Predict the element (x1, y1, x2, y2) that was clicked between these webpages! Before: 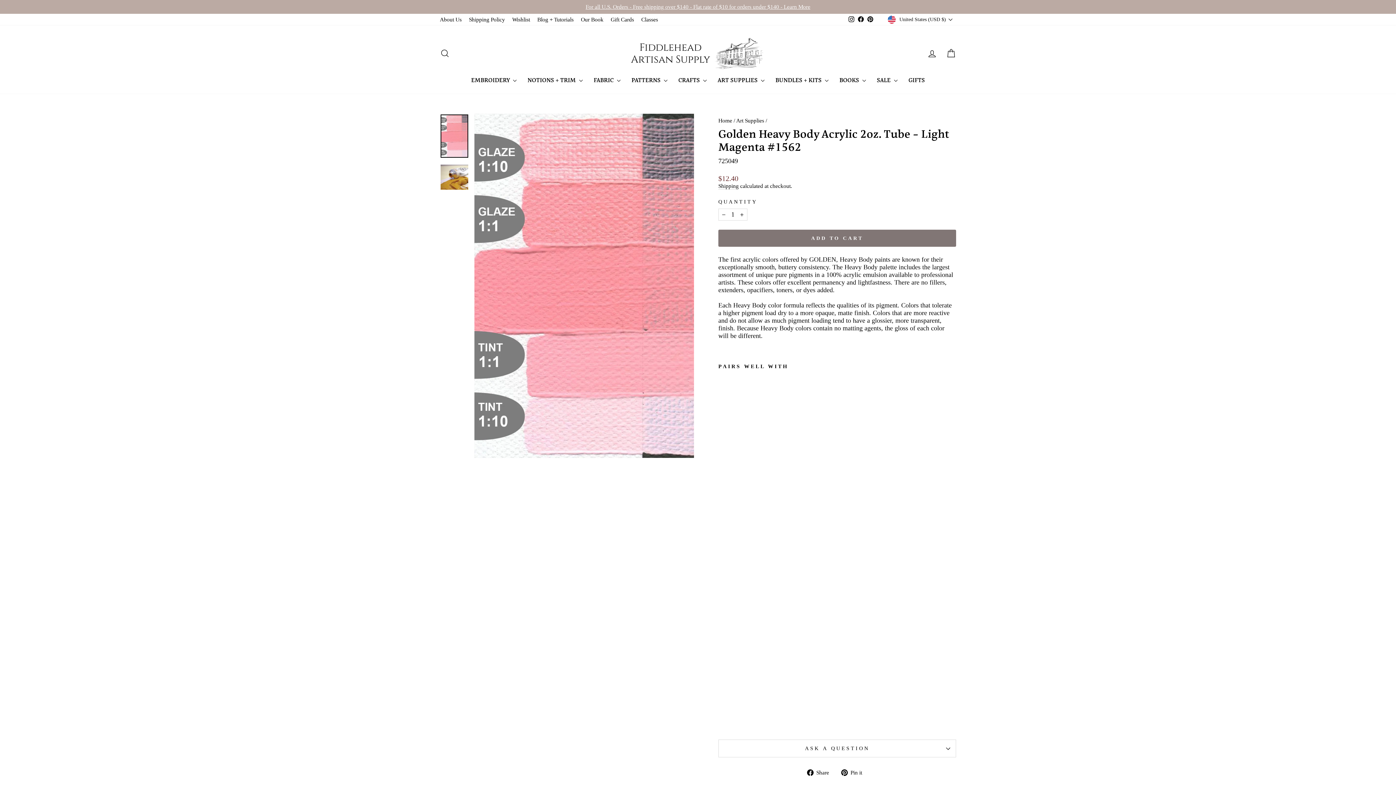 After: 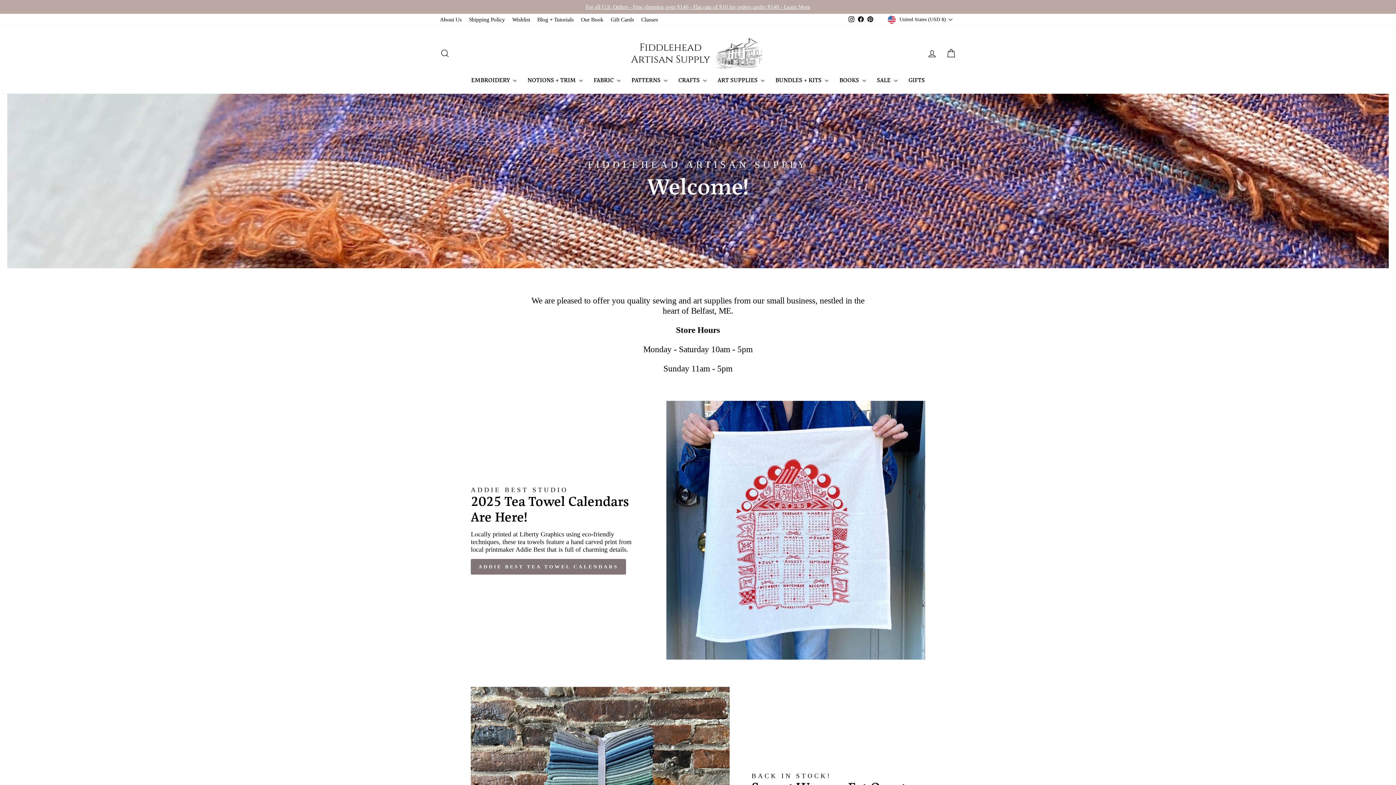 Action: label: Home bbox: (718, 117, 732, 123)